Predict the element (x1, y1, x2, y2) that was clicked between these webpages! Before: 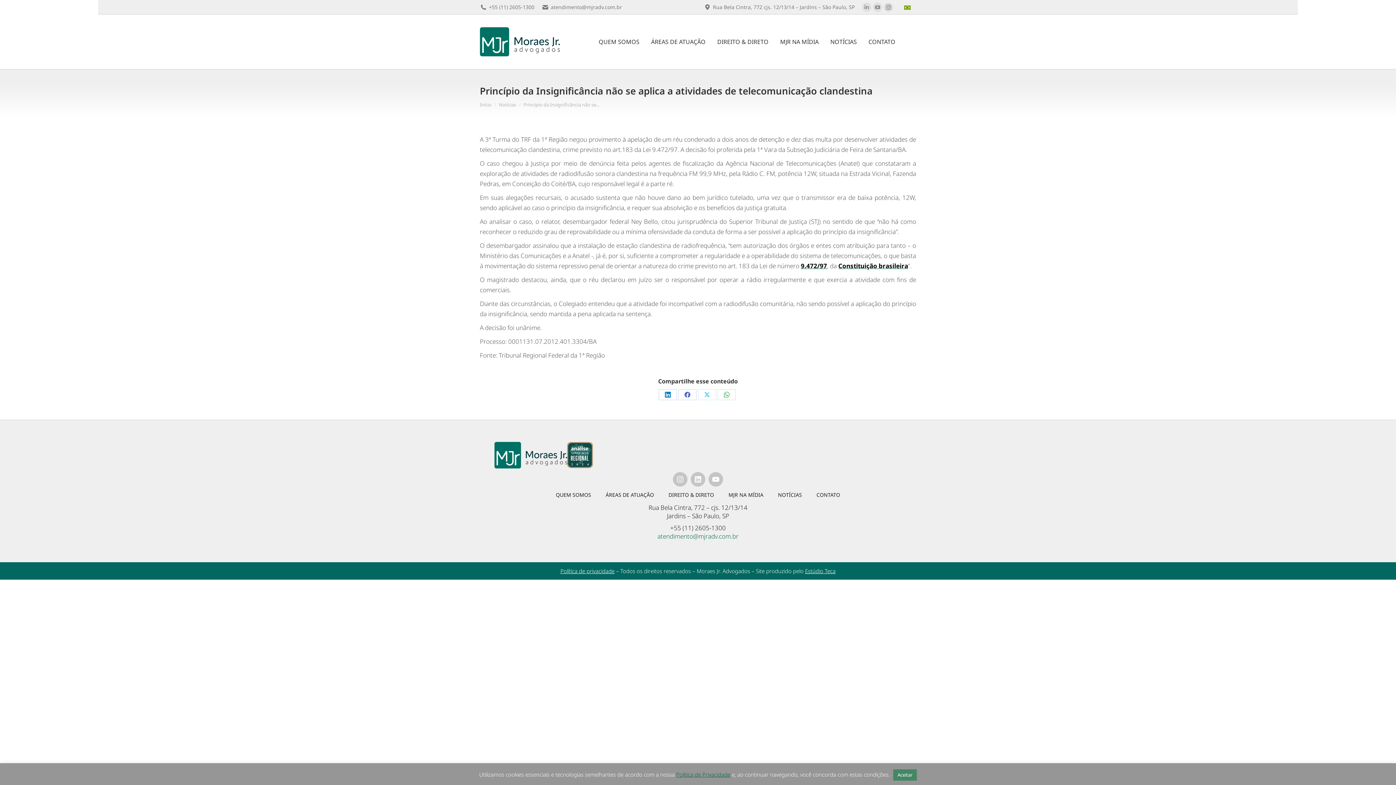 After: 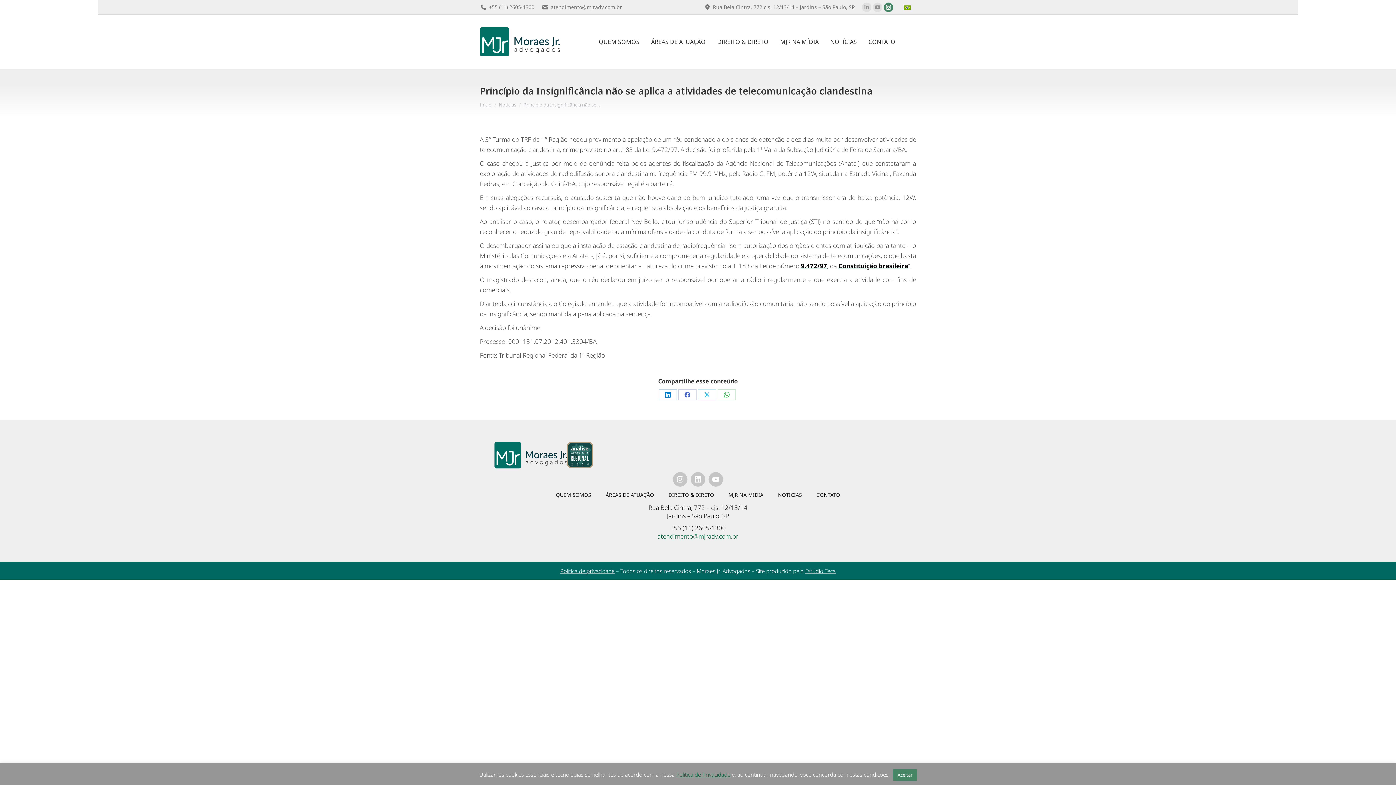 Action: bbox: (884, 2, 893, 12) label: Instagram page opens in new window